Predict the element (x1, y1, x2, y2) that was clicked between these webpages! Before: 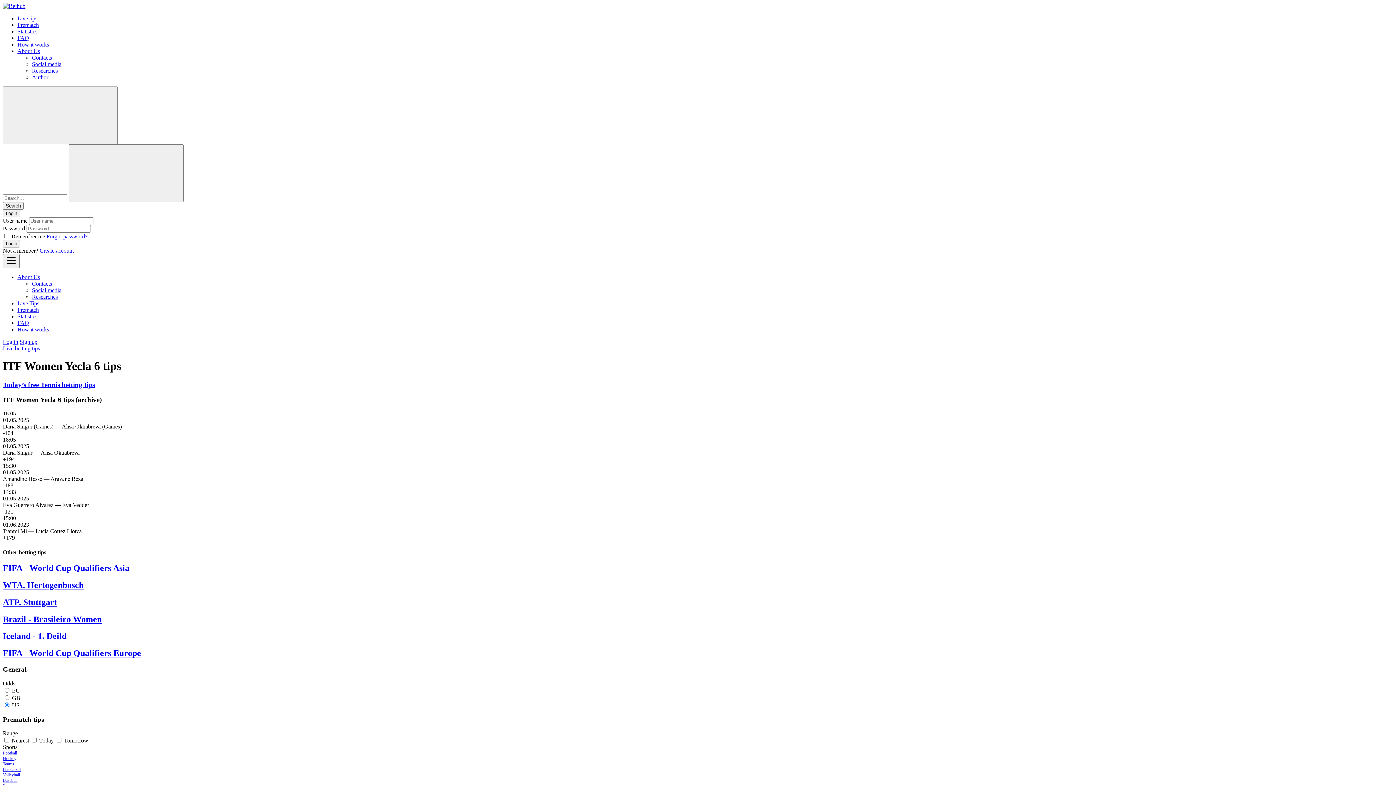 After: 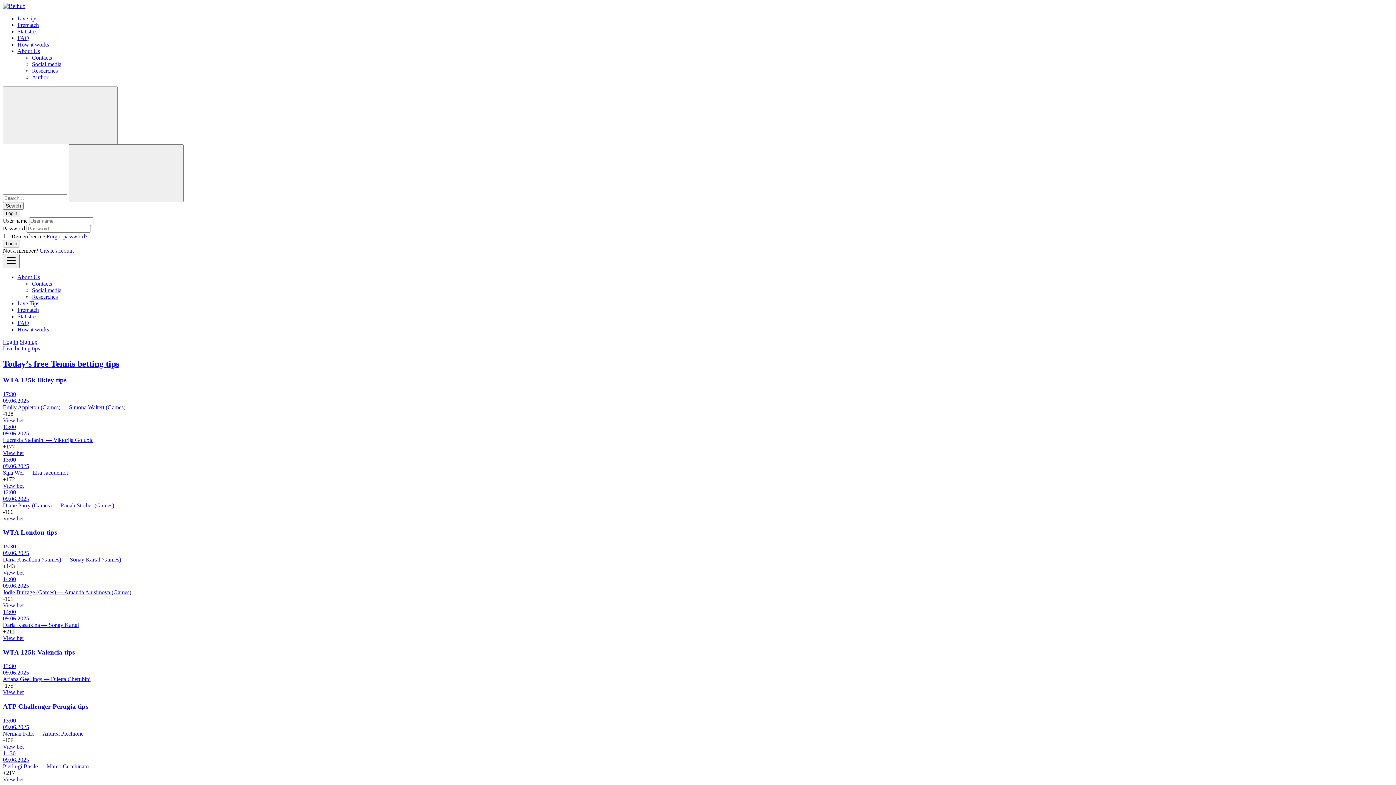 Action: label: Today’s free Tennis betting tips bbox: (2, 381, 94, 388)